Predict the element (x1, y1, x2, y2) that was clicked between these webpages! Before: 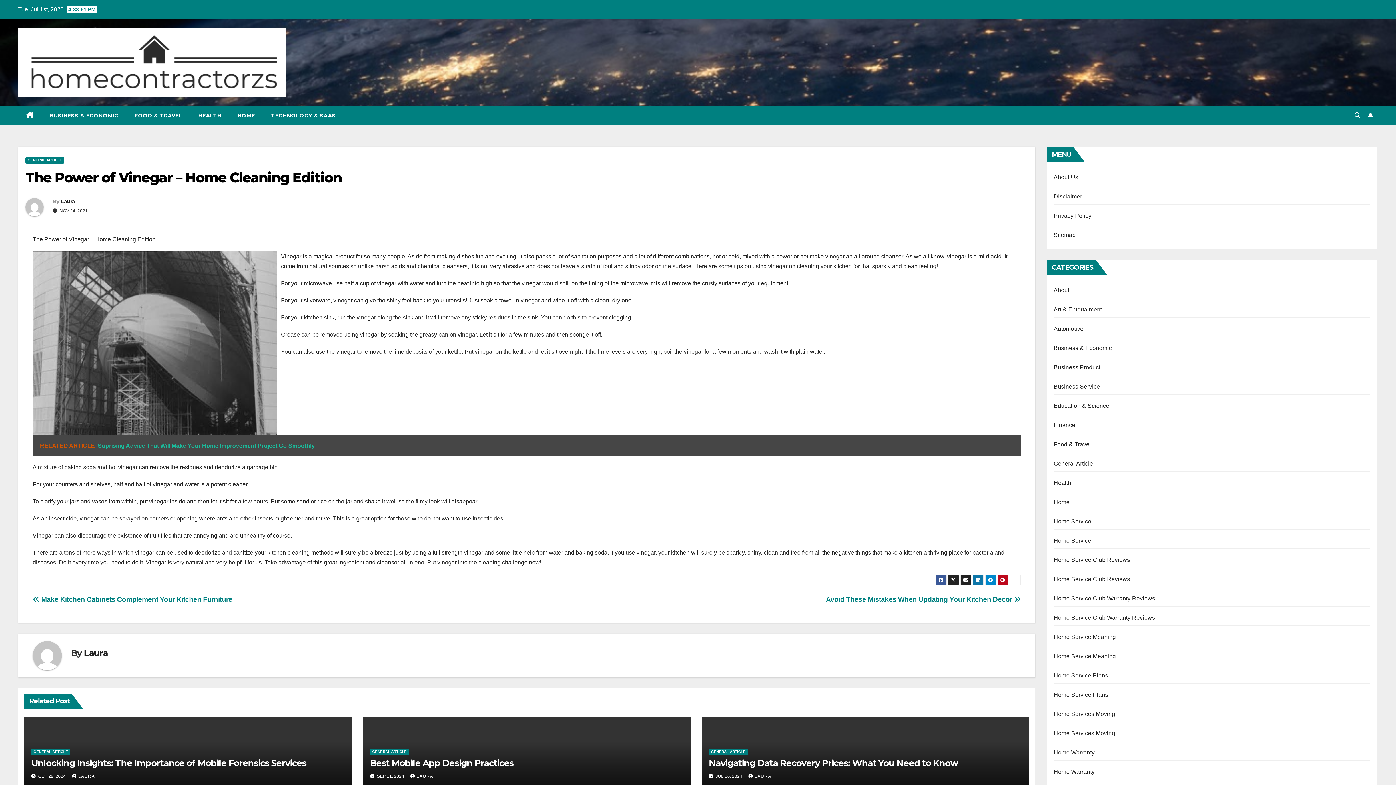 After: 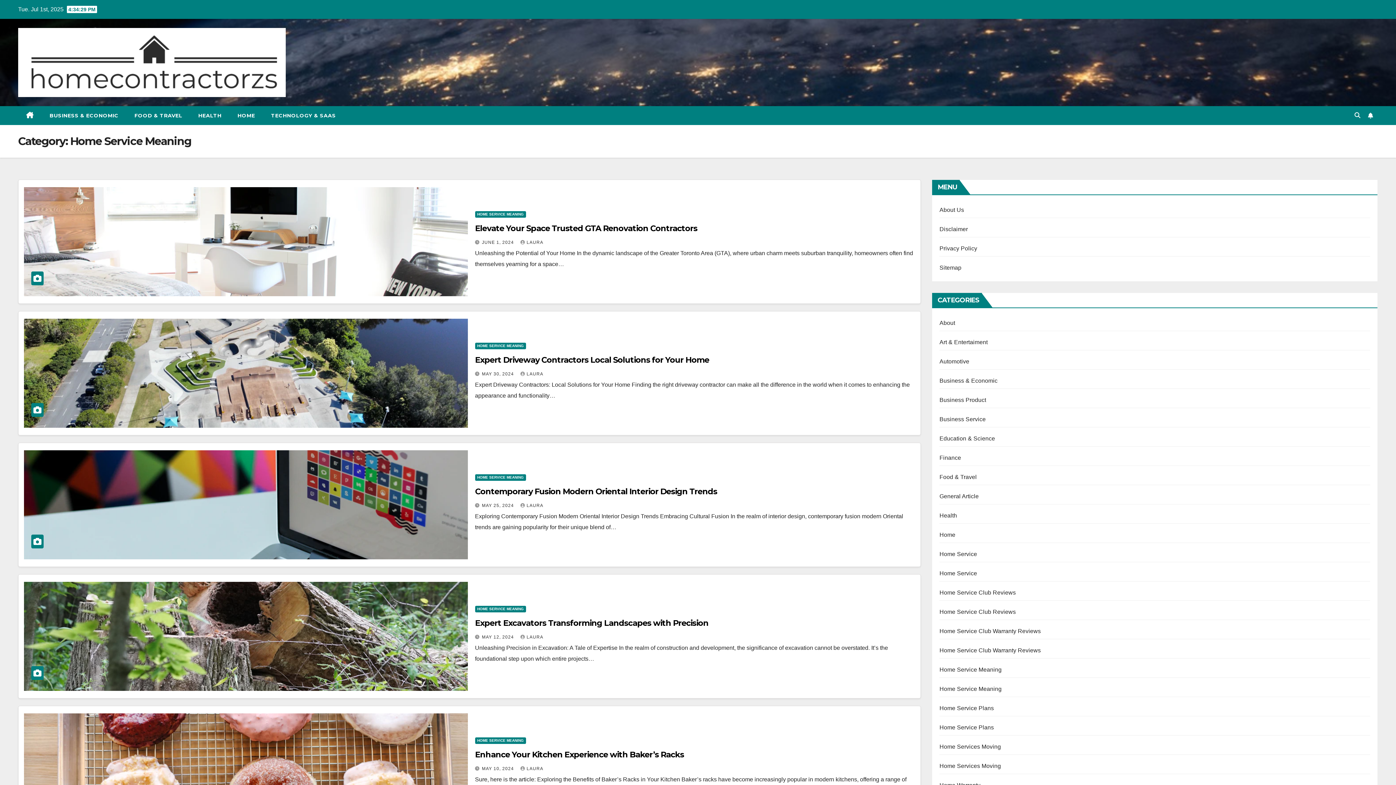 Action: bbox: (1054, 653, 1116, 659) label: Home Service Meaning